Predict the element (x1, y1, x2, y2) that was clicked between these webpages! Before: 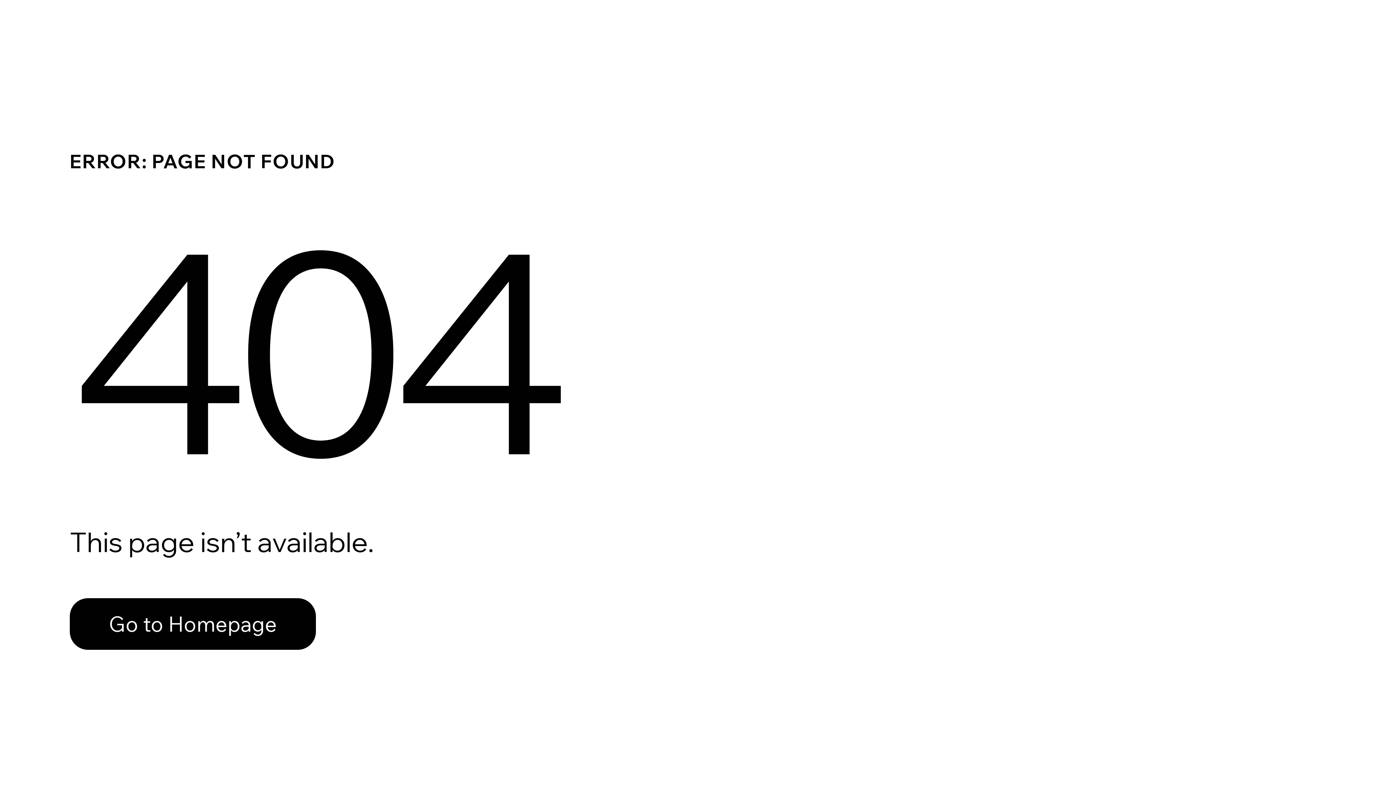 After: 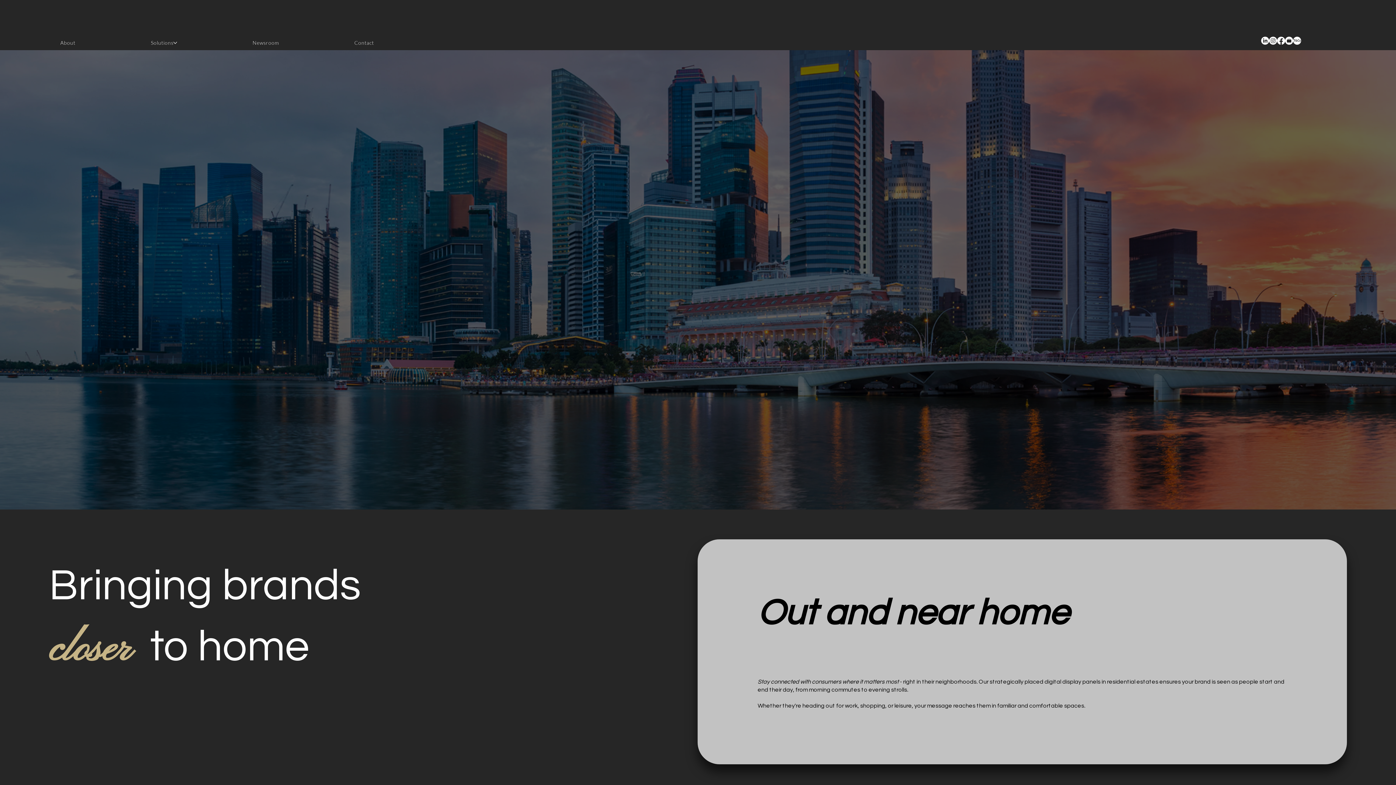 Action: bbox: (69, 598, 316, 650) label: Go to Homepage